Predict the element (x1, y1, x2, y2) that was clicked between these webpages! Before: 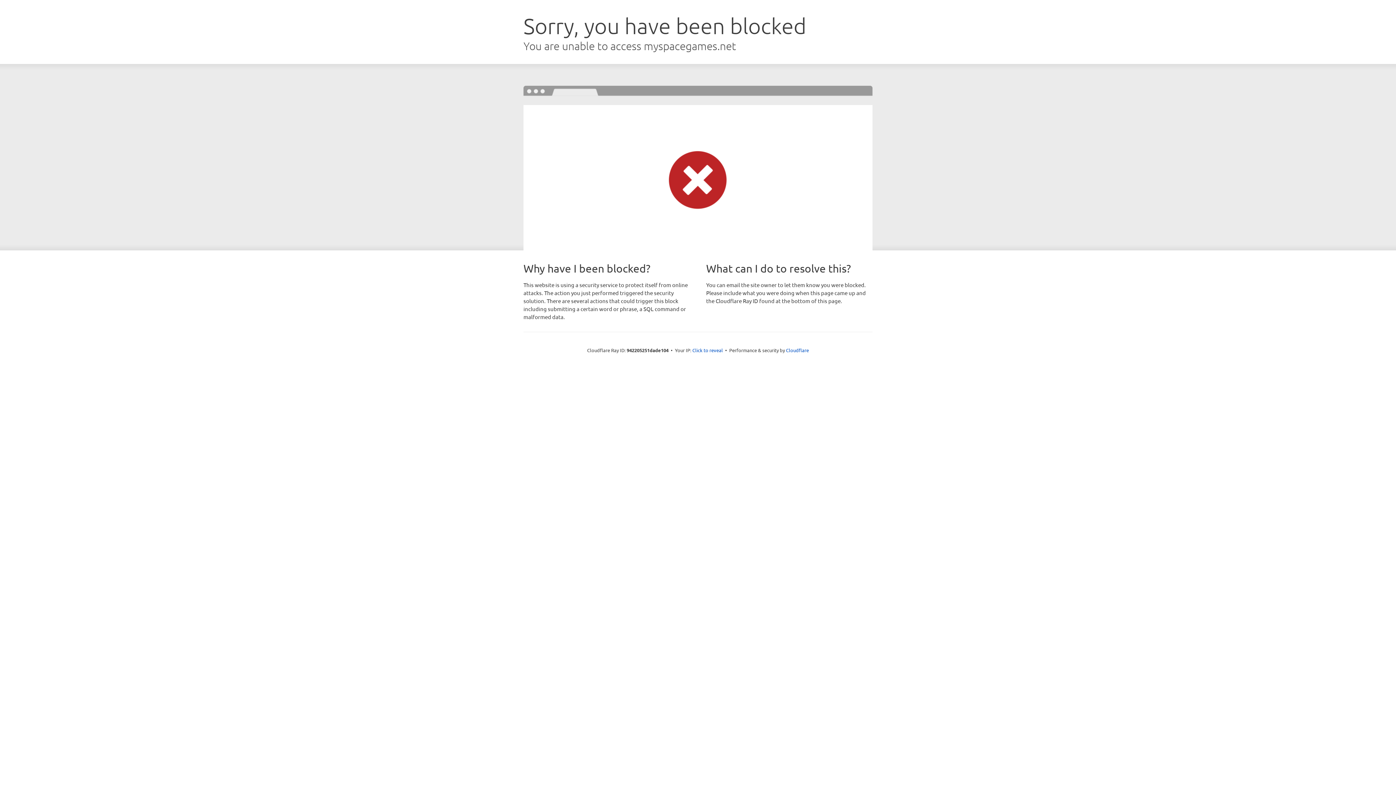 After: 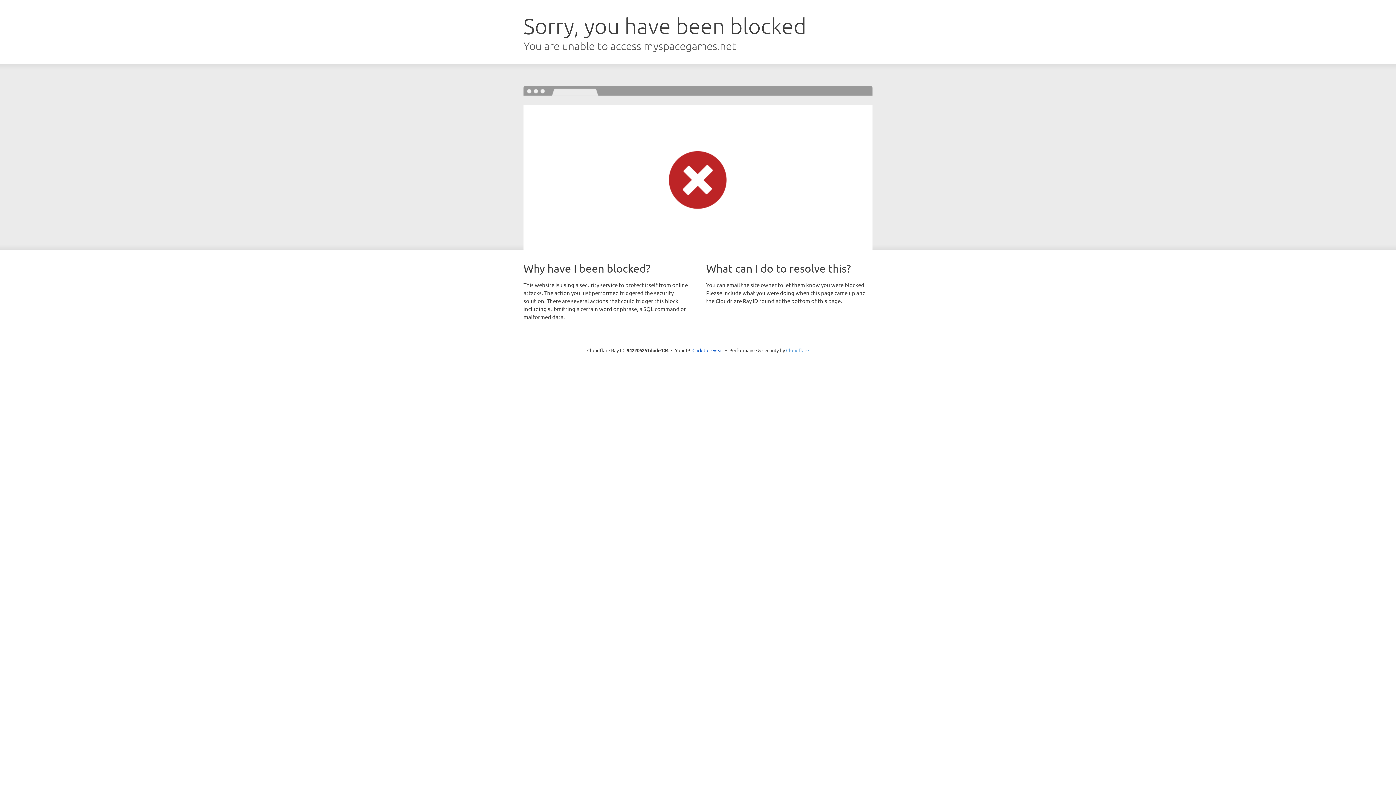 Action: label: Cloudflare bbox: (786, 347, 809, 353)